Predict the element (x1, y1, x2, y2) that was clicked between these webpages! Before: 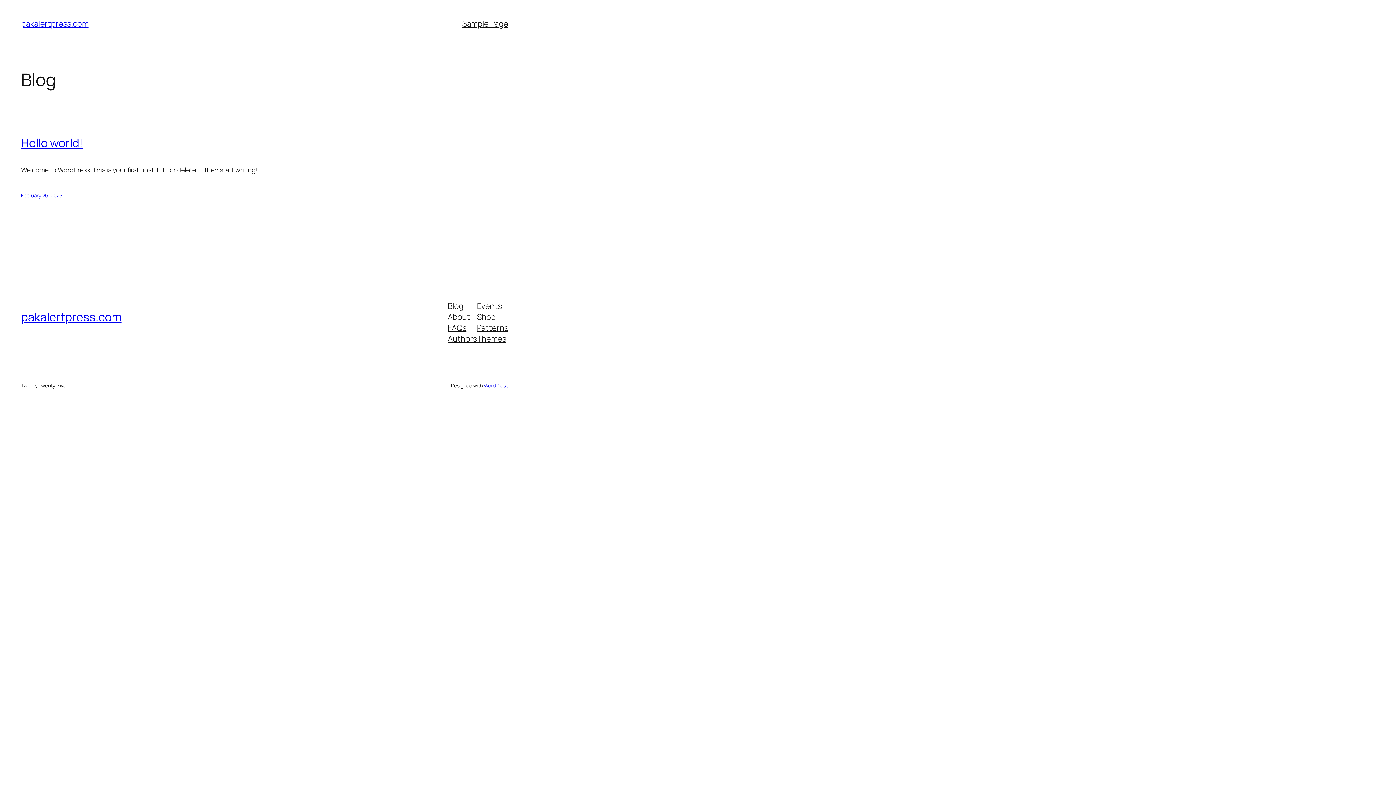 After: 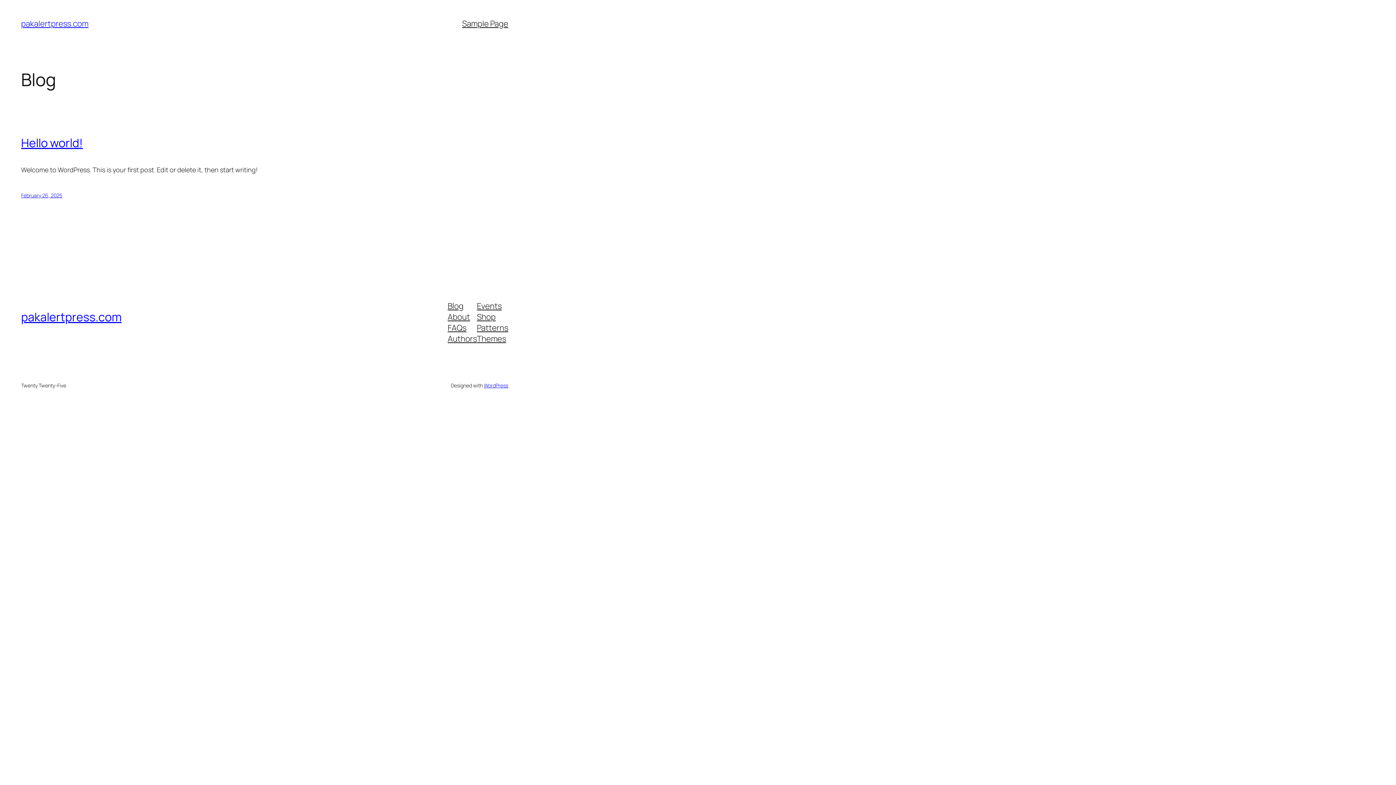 Action: bbox: (447, 333, 477, 344) label: Authors